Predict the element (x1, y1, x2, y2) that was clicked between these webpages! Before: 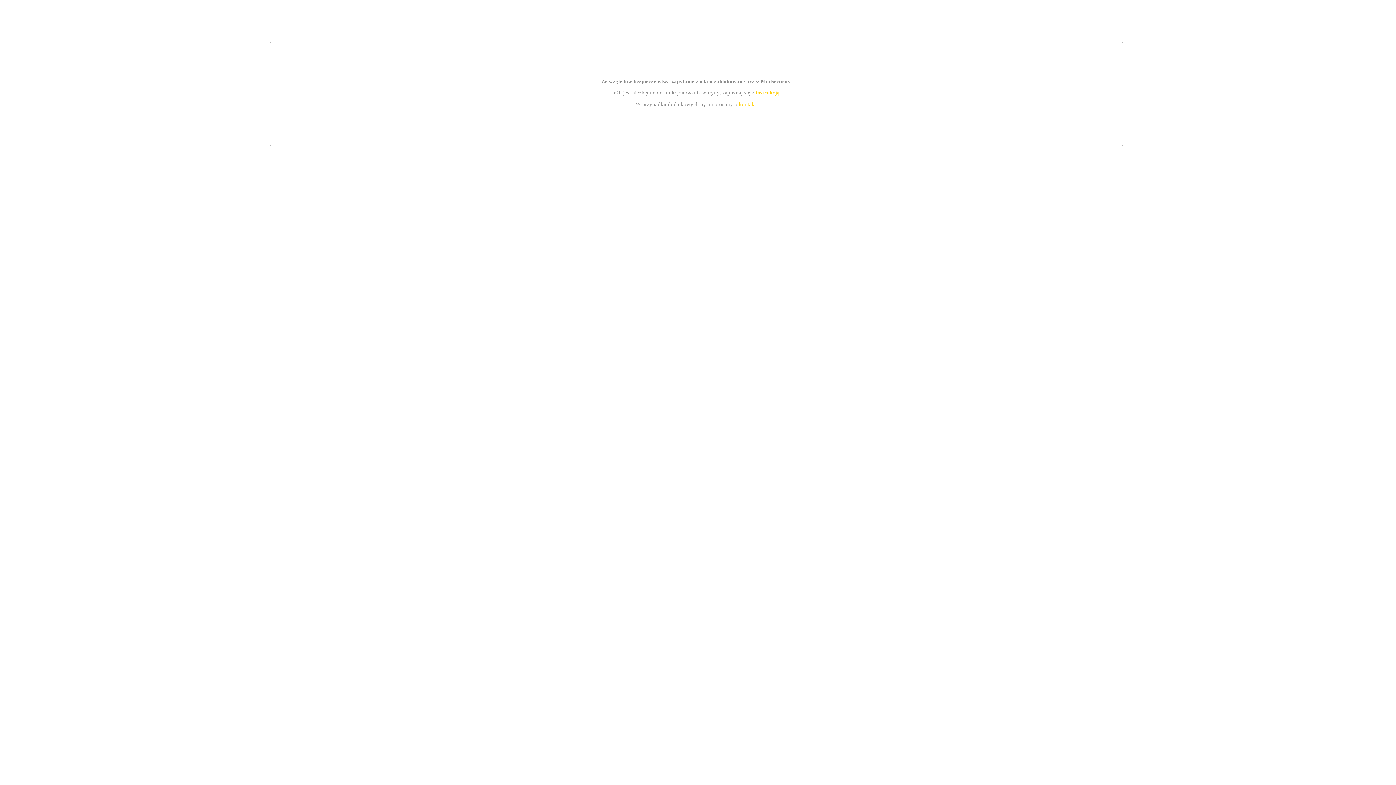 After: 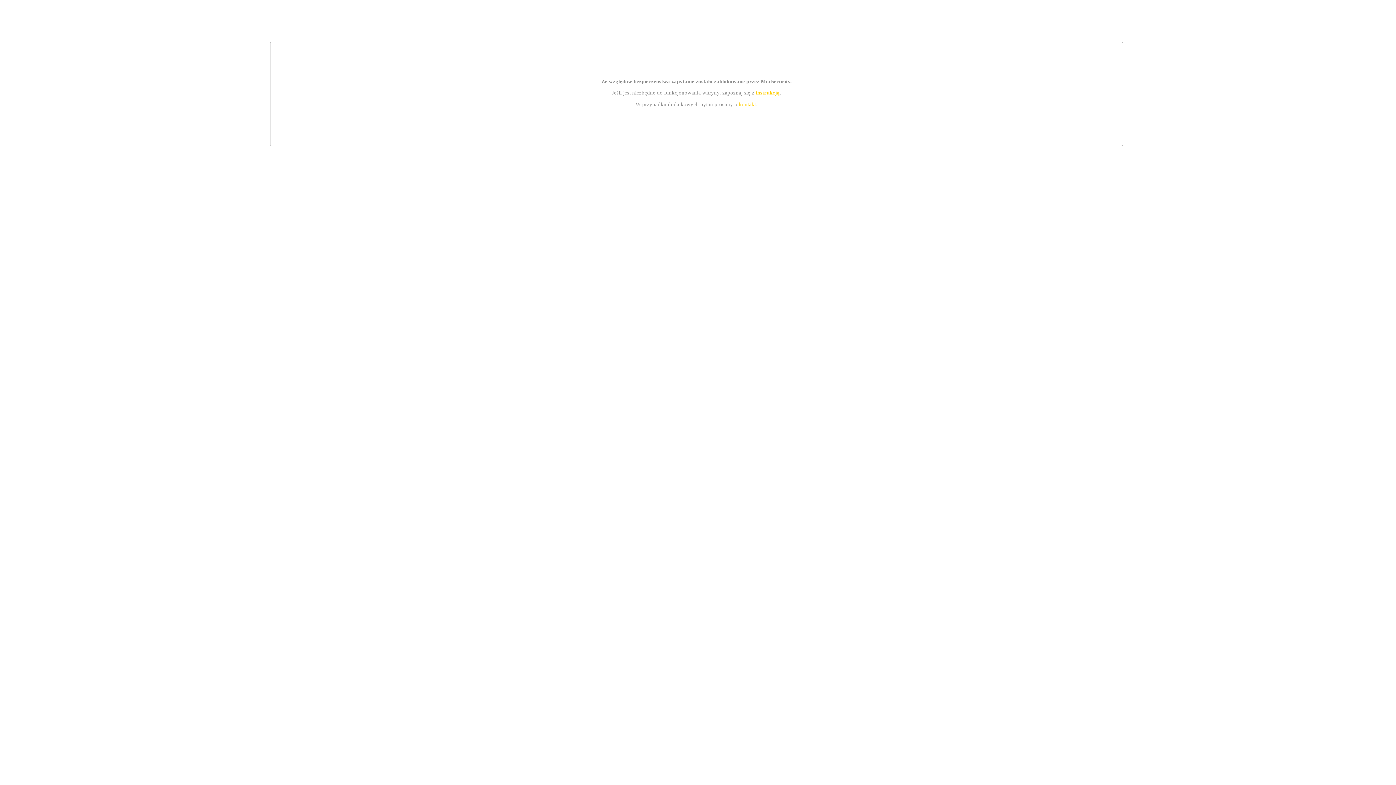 Action: bbox: (739, 101, 756, 107) label: kontakt